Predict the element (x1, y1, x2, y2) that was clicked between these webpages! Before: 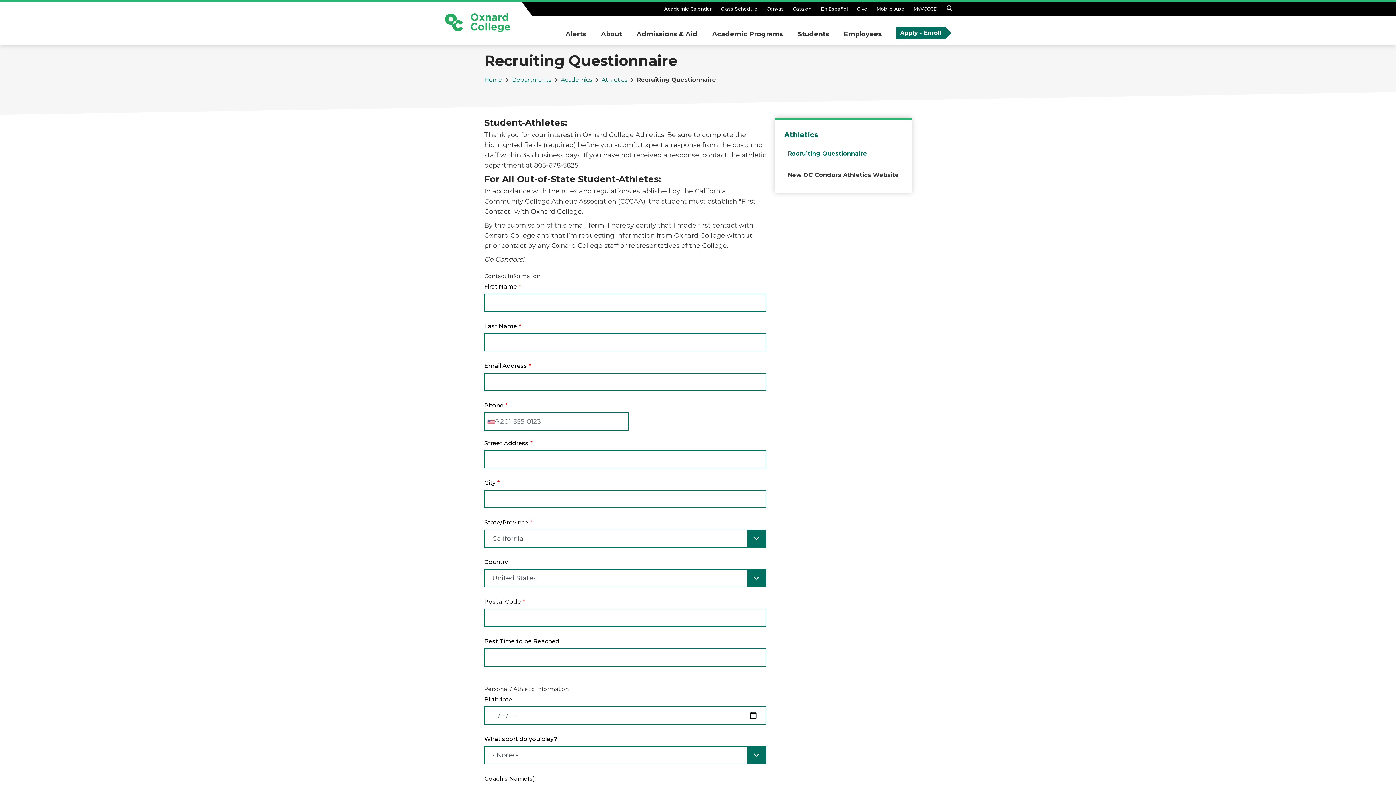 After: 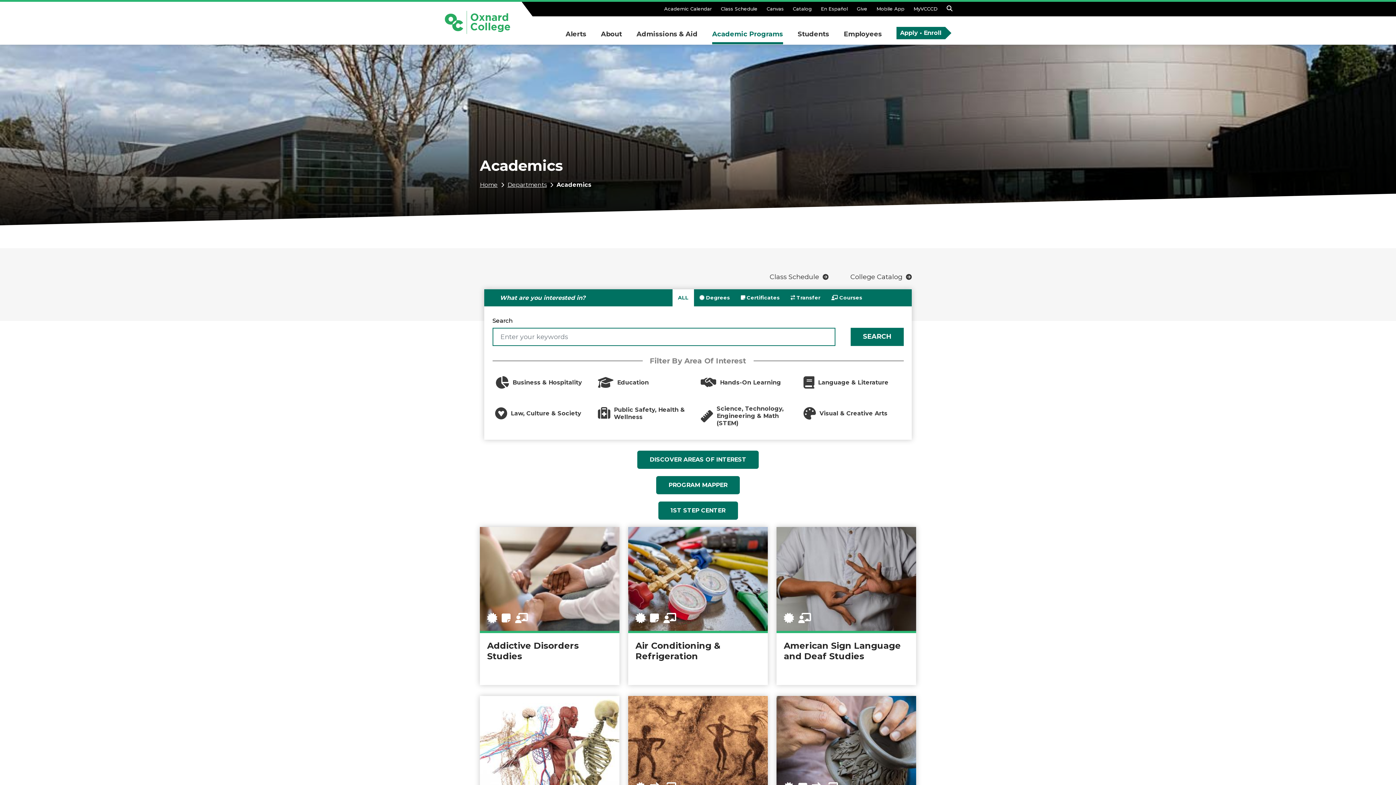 Action: label: Academics bbox: (561, 76, 592, 83)